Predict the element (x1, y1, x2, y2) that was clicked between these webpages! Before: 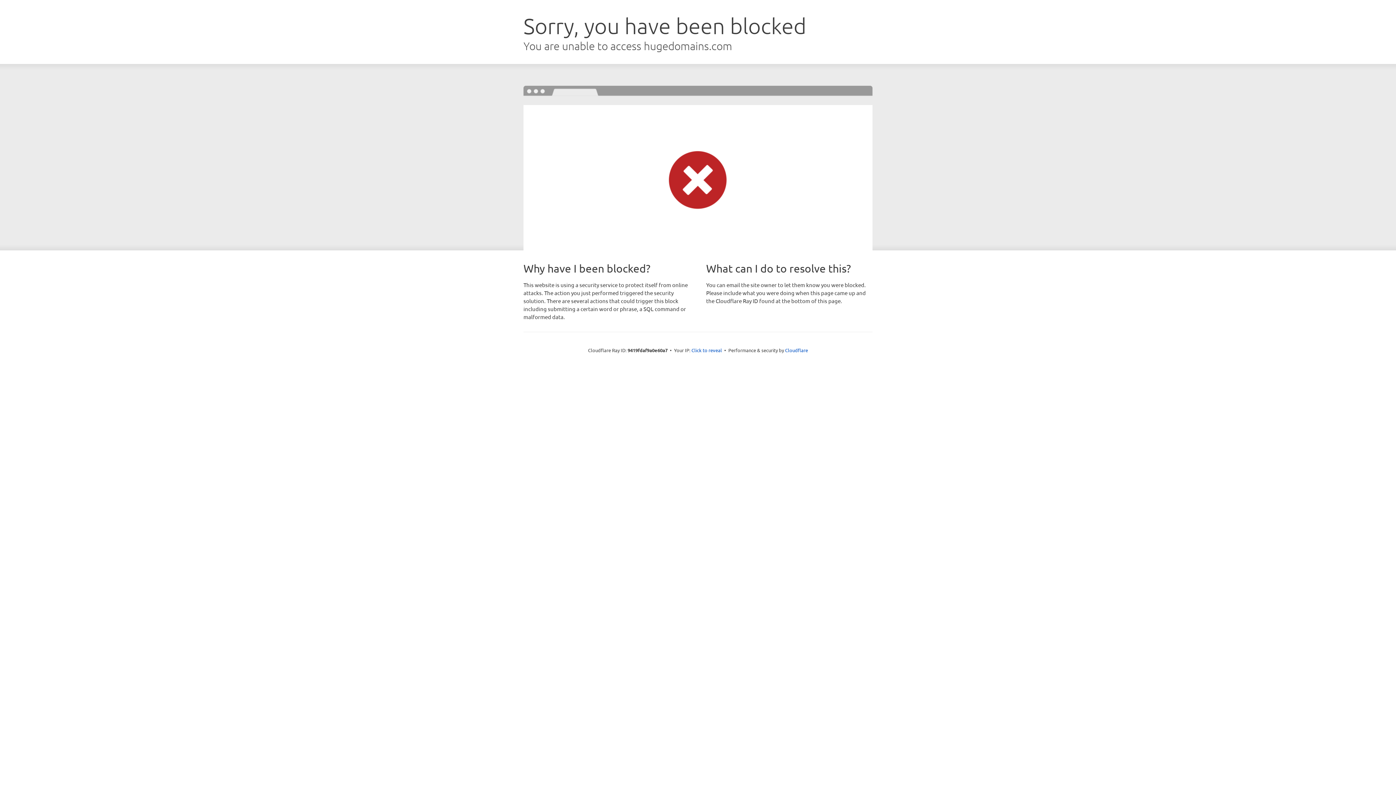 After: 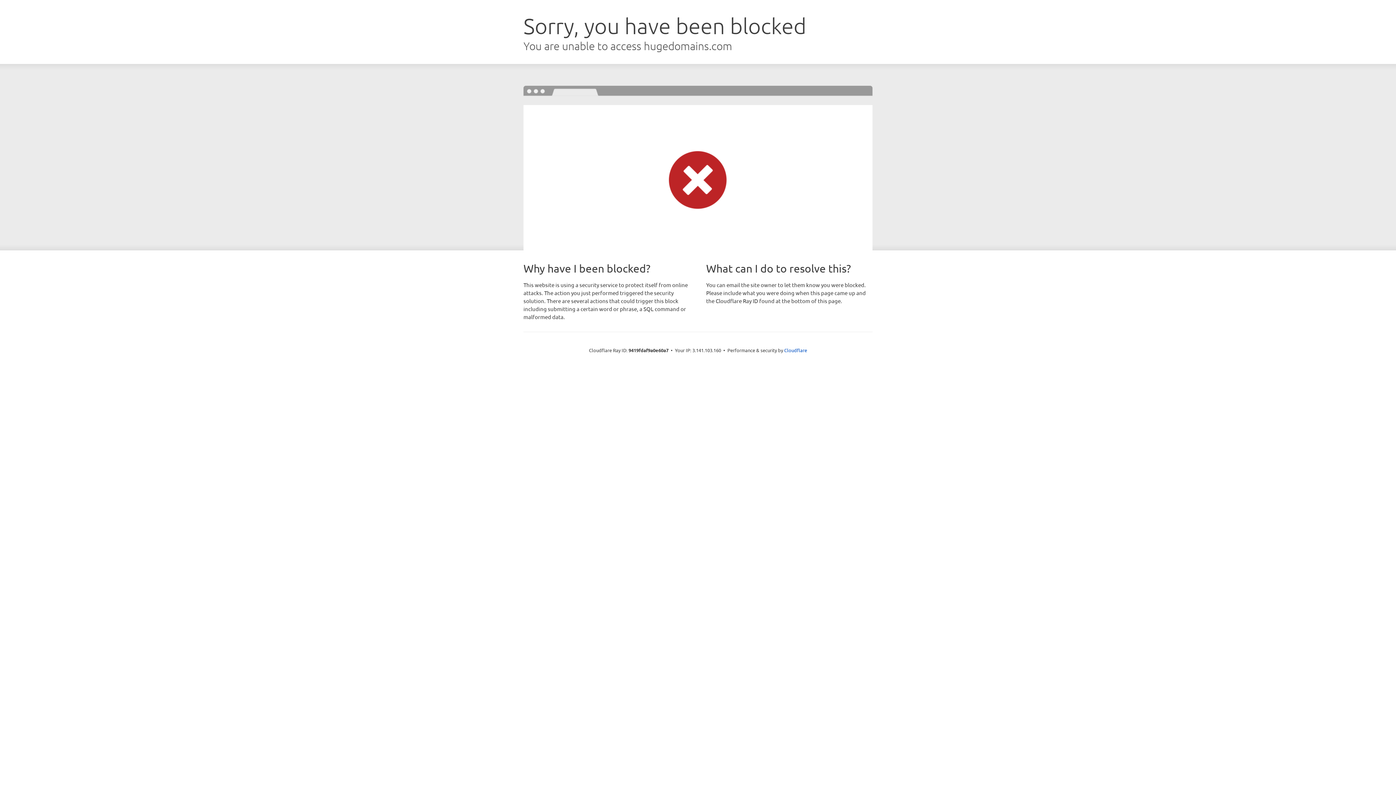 Action: label: Click to reveal bbox: (691, 346, 722, 353)